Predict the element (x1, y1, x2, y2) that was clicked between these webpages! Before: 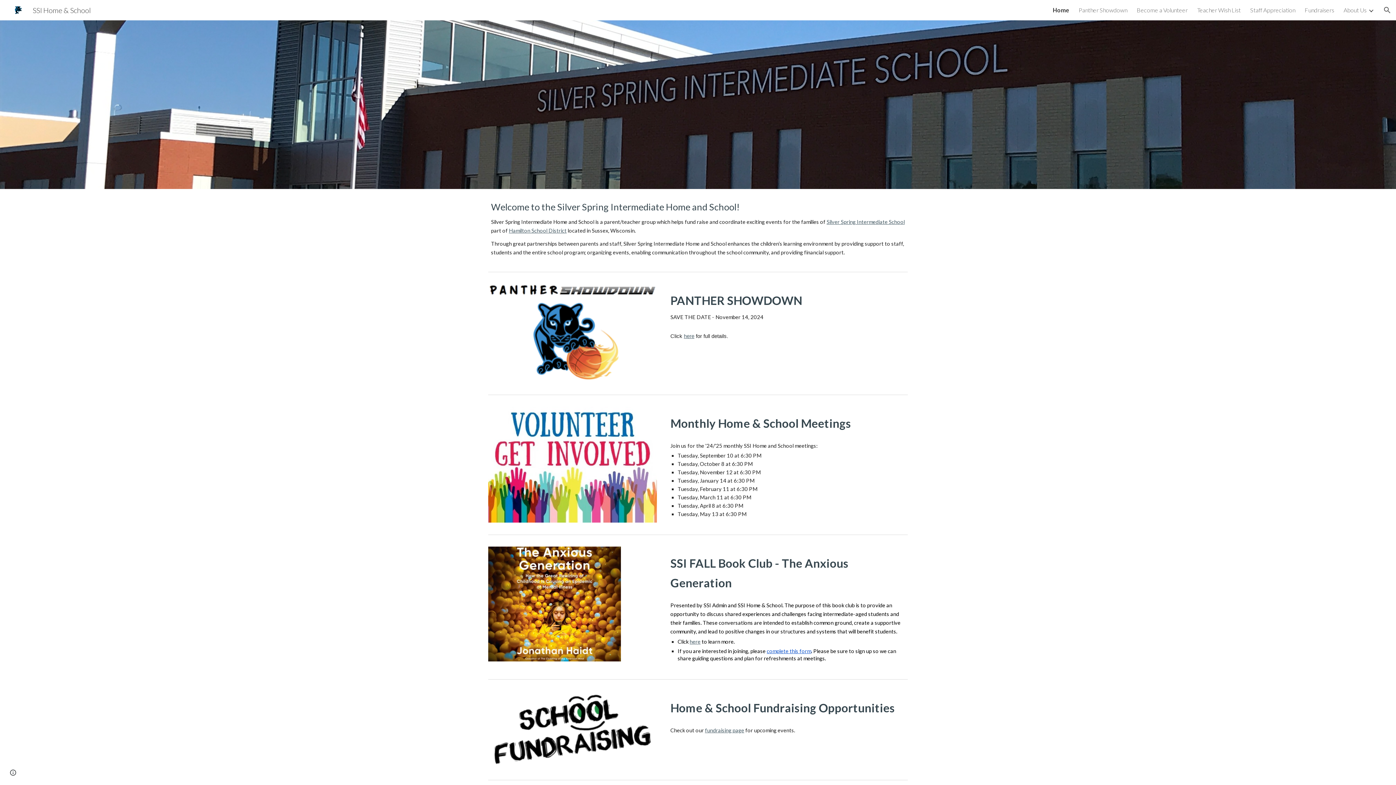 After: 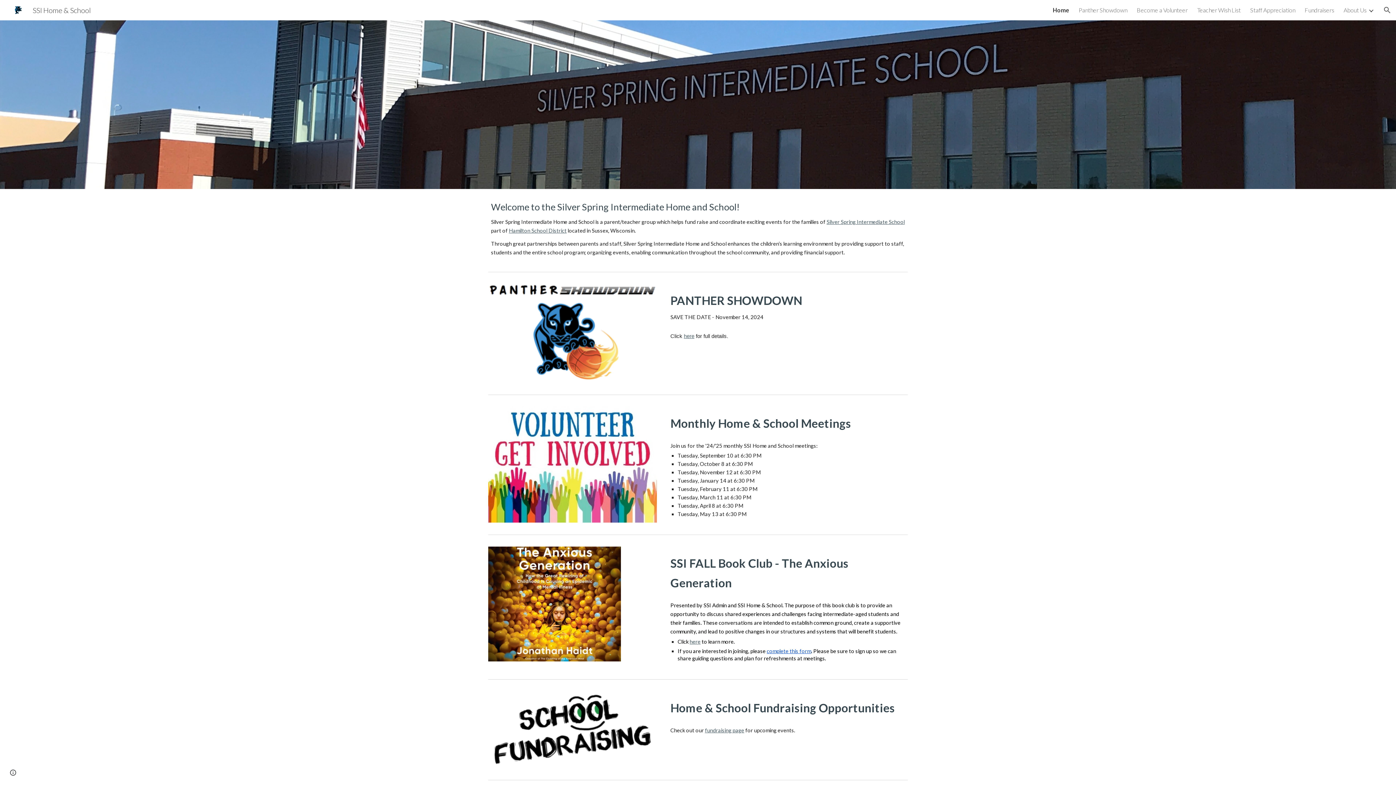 Action: label: here bbox: (684, 333, 694, 339)